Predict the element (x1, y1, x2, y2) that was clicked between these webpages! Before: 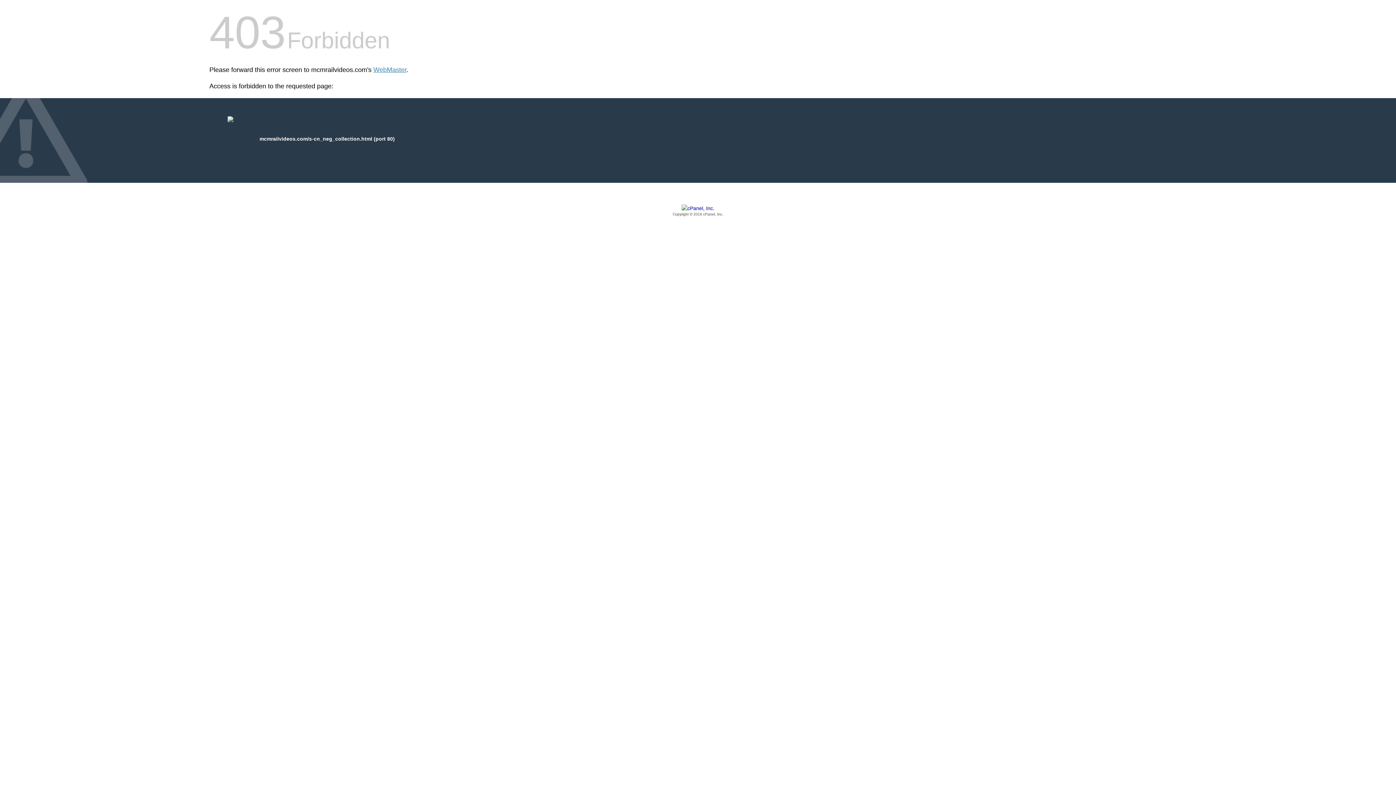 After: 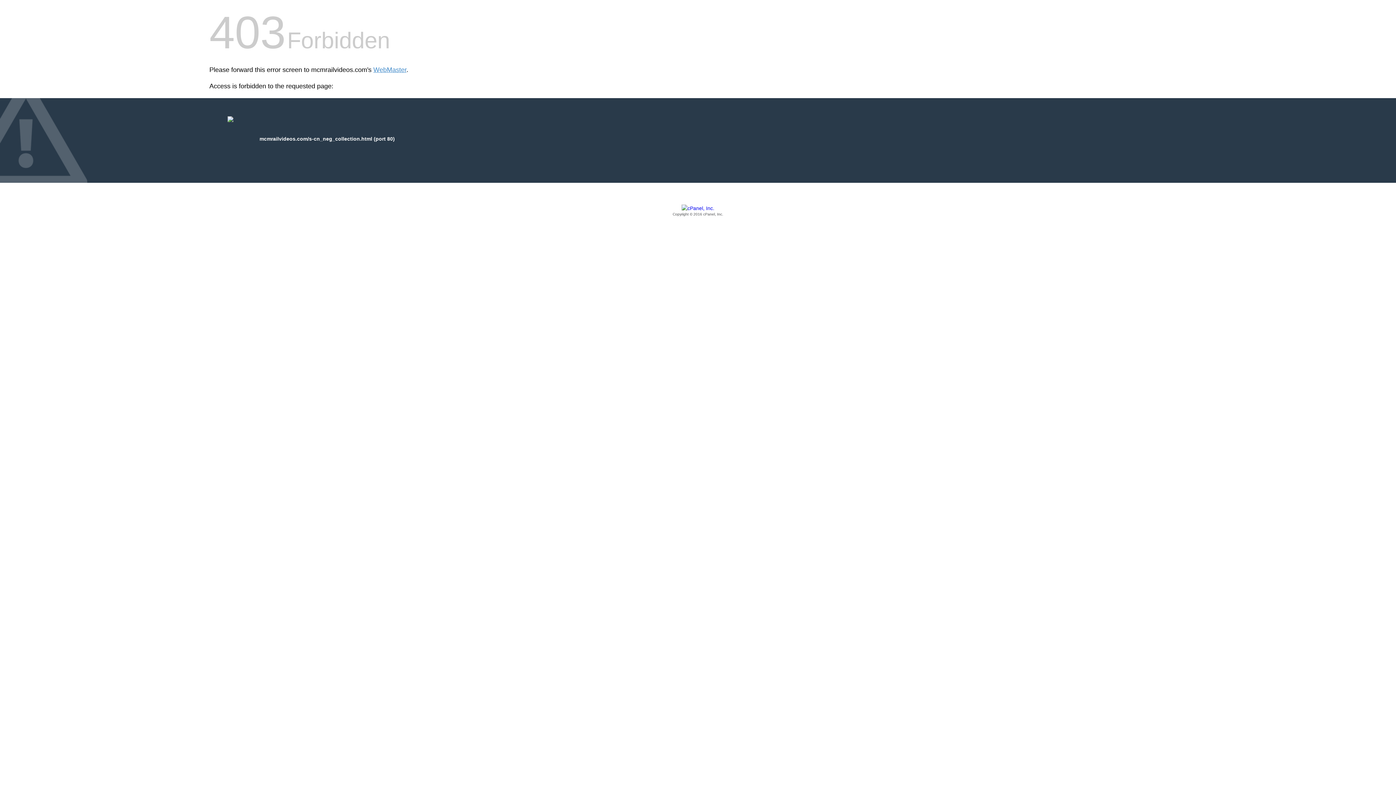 Action: bbox: (209, 205, 1186, 217) label: Copyright © 2016 cPanel, Inc.